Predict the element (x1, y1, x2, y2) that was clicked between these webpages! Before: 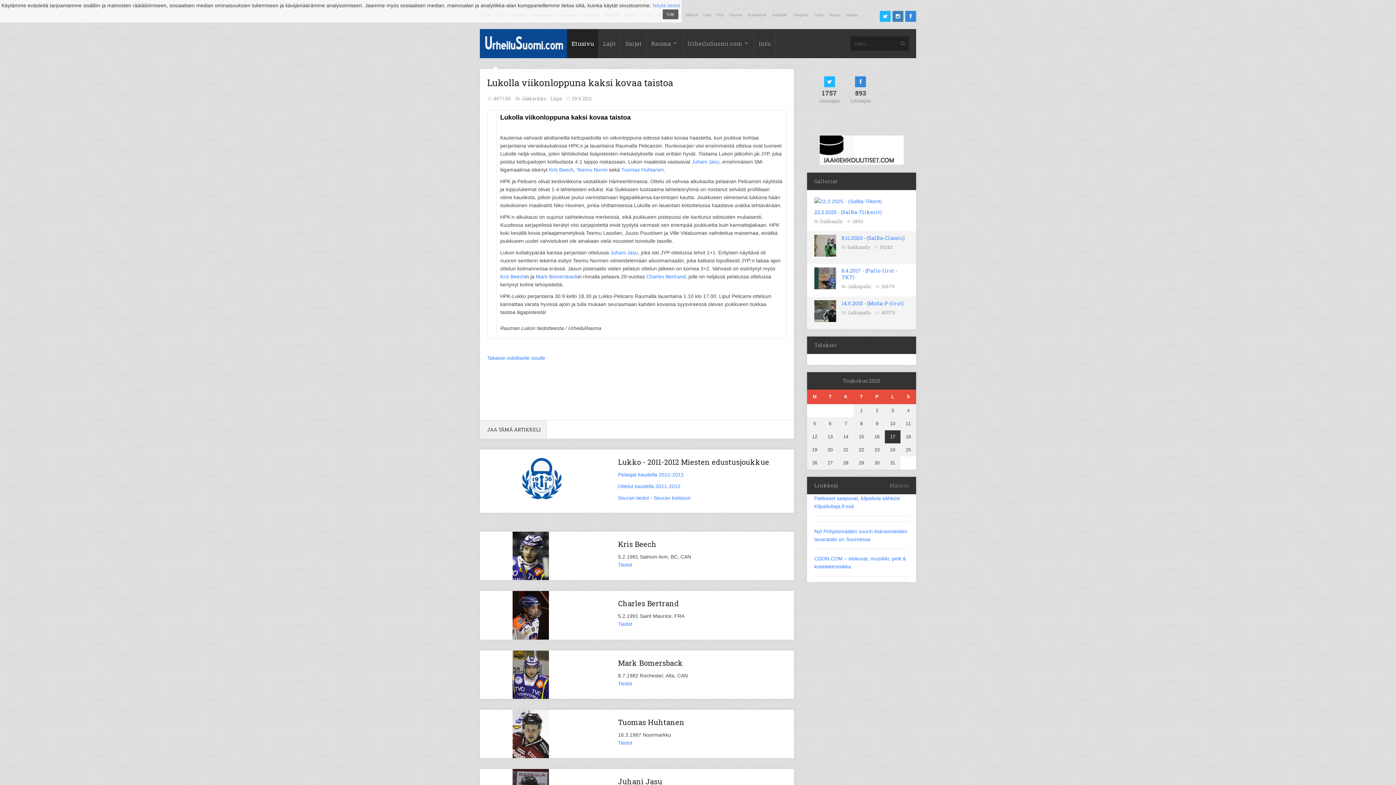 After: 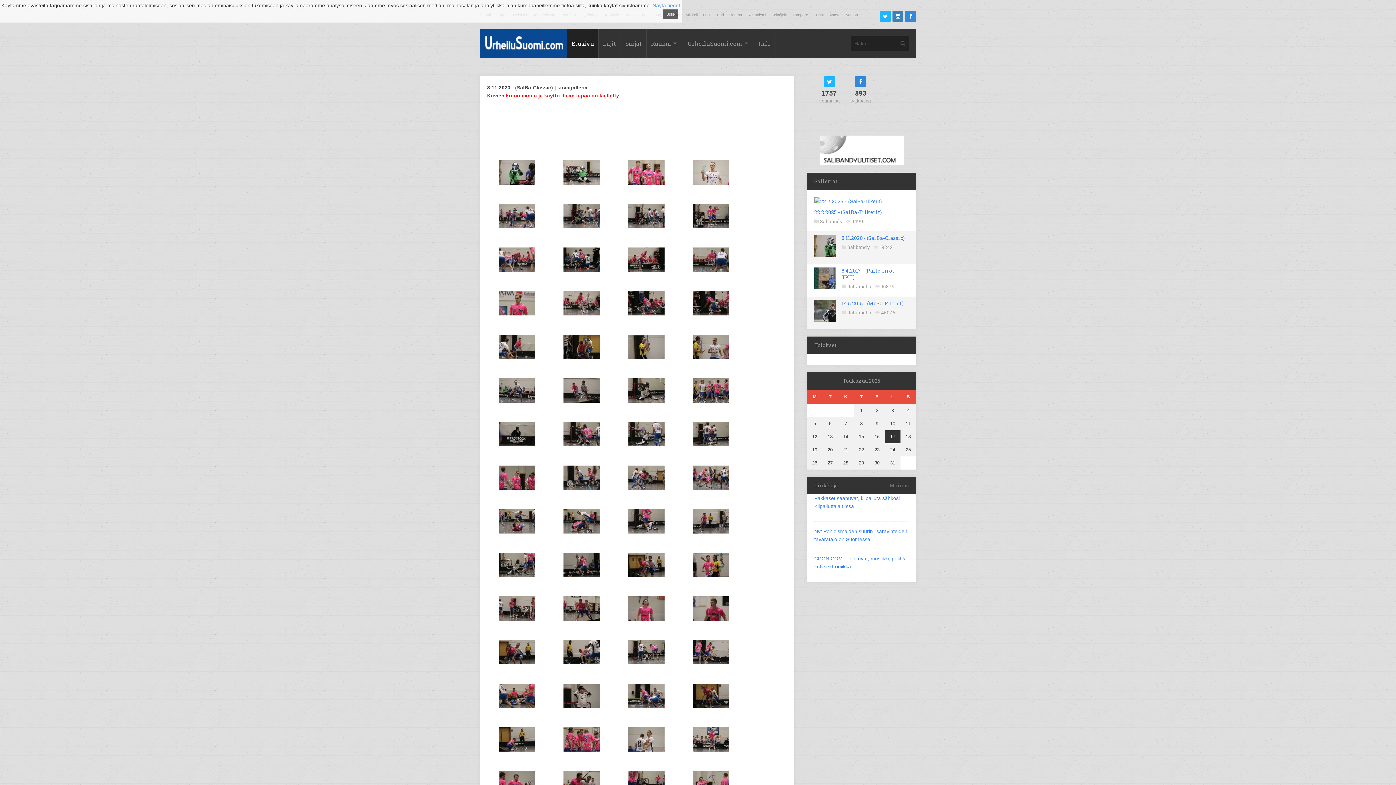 Action: label: 8.11.2020 - (SalBa-Classic) bbox: (841, 234, 905, 241)